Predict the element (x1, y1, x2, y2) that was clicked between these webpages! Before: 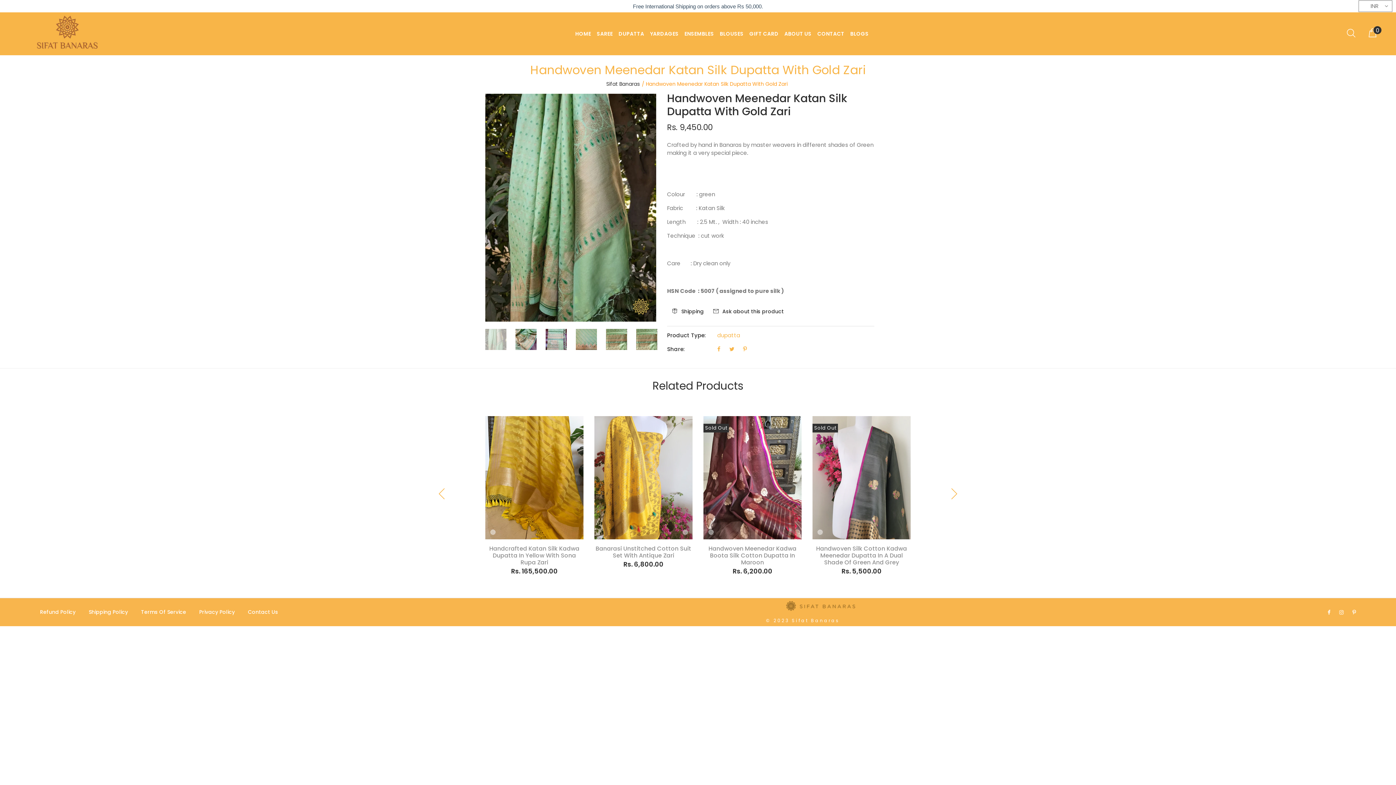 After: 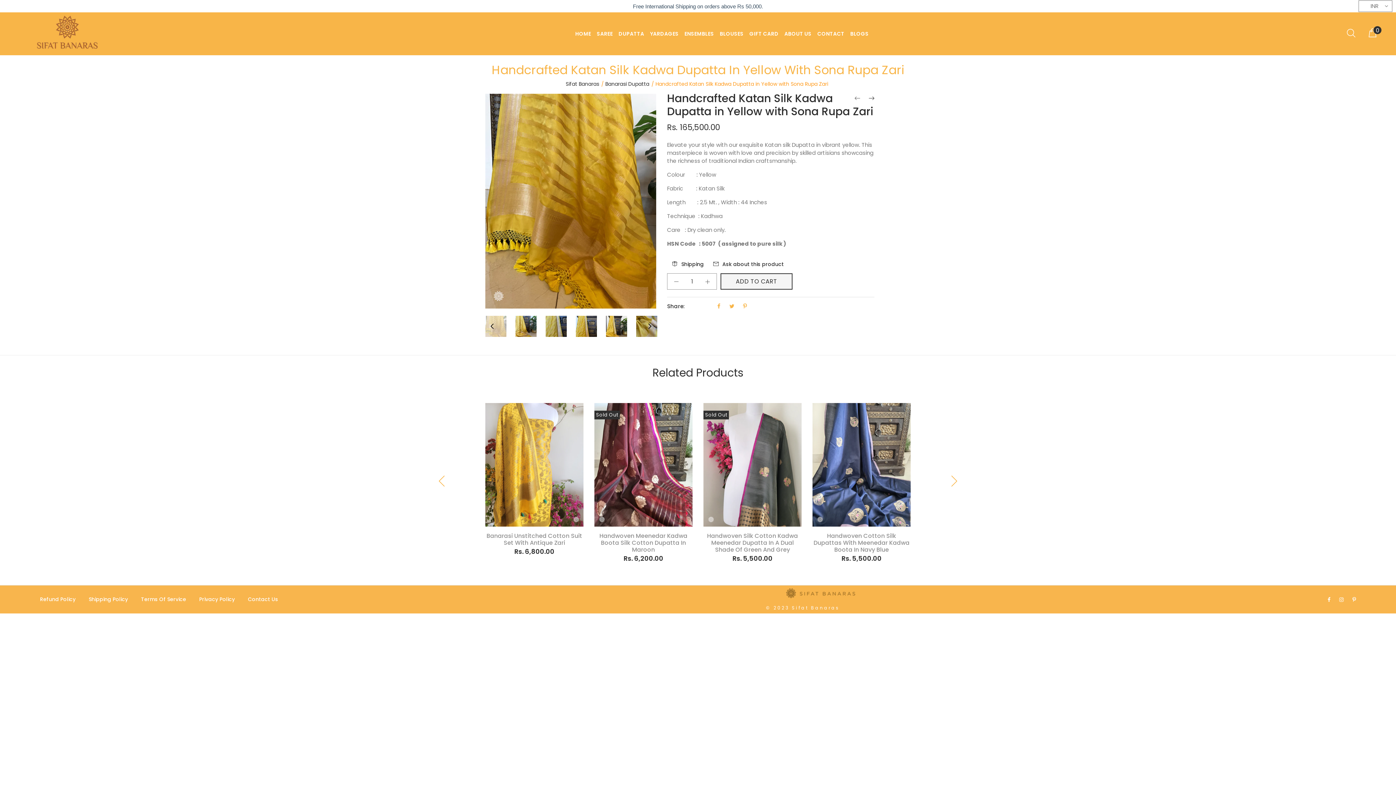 Action: label: Handcrafted Katan Silk Kadwa Dupatta In Yellow With Sona Rupa Zari bbox: (489, 544, 579, 567)